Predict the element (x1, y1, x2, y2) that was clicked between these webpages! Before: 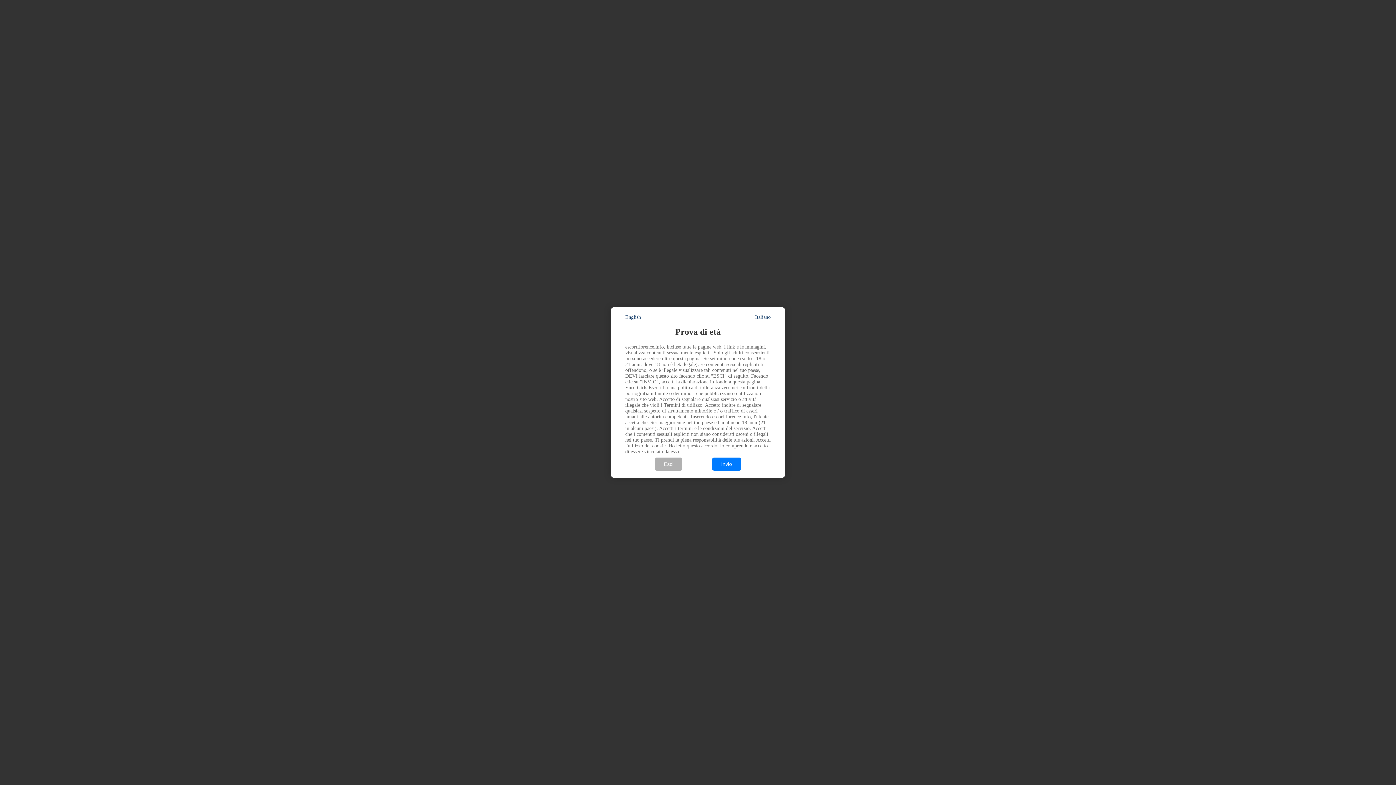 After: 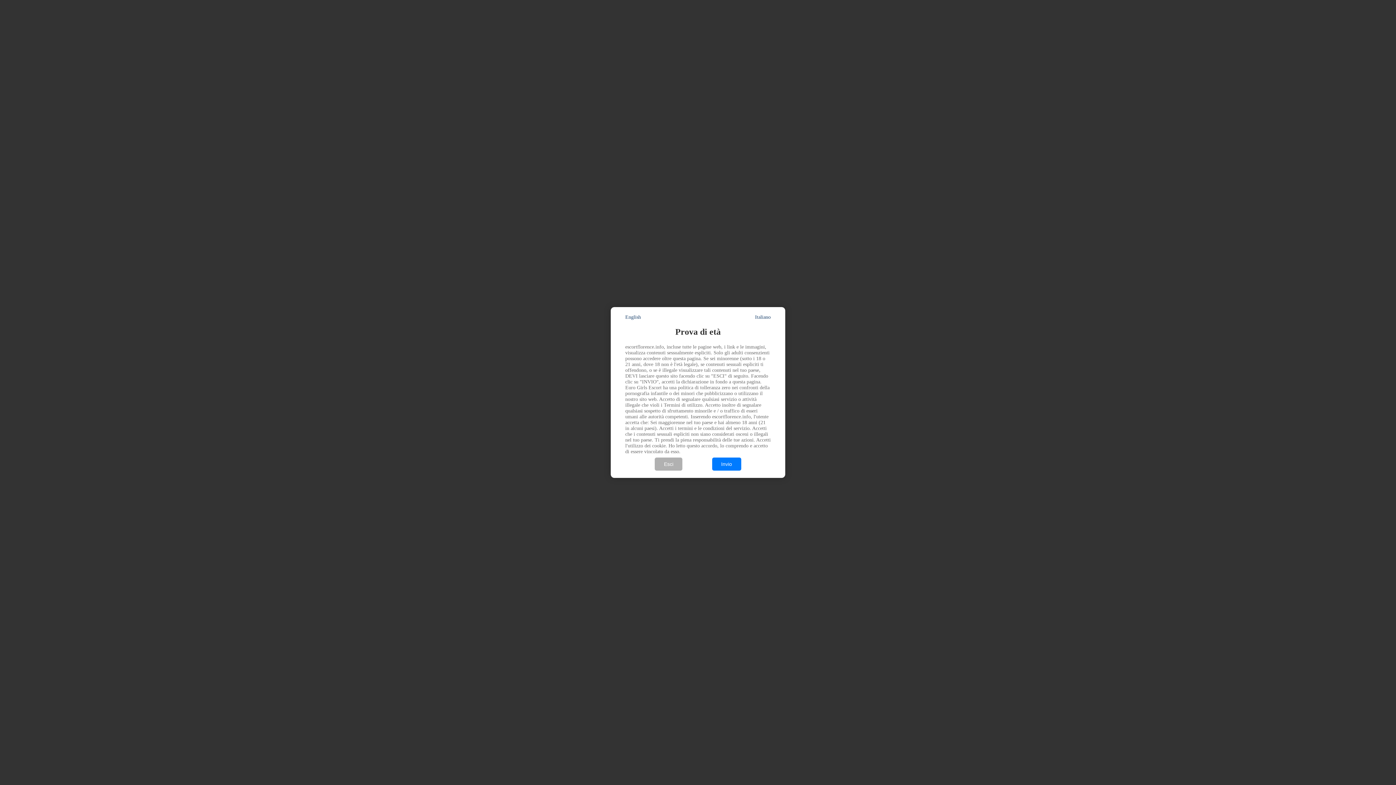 Action: bbox: (755, 314, 770, 320) label: Italiano